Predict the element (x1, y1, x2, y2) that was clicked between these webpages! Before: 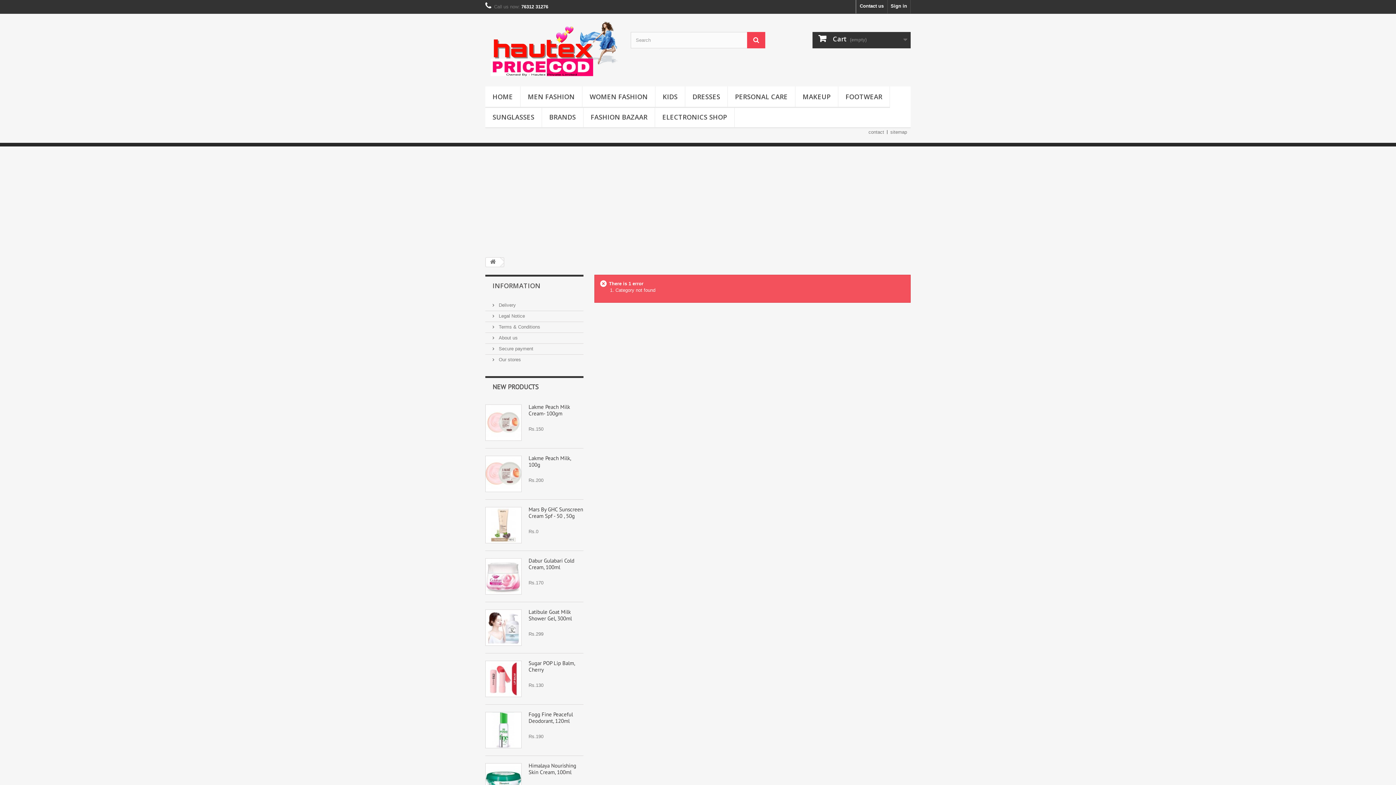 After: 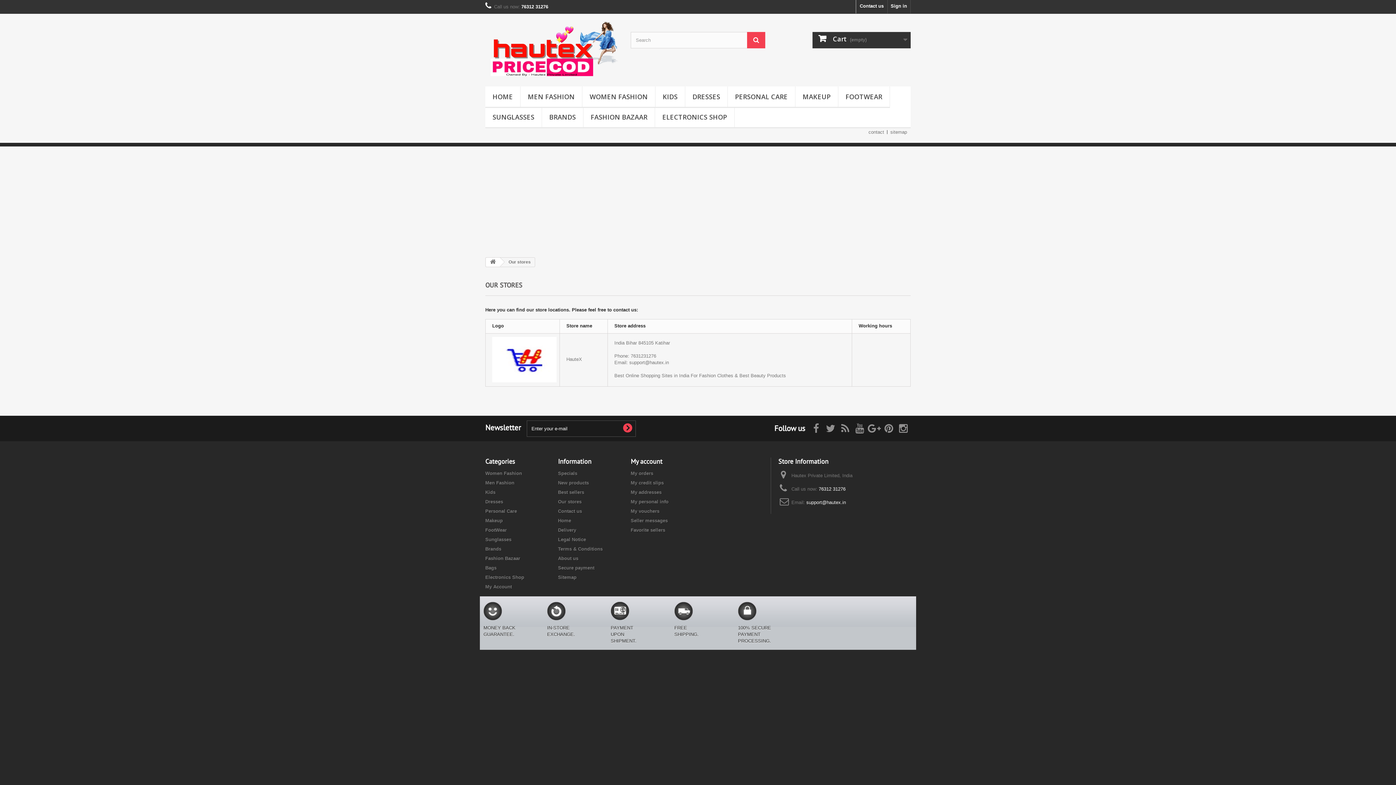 Action: bbox: (492, 357, 521, 362) label:  Our stores